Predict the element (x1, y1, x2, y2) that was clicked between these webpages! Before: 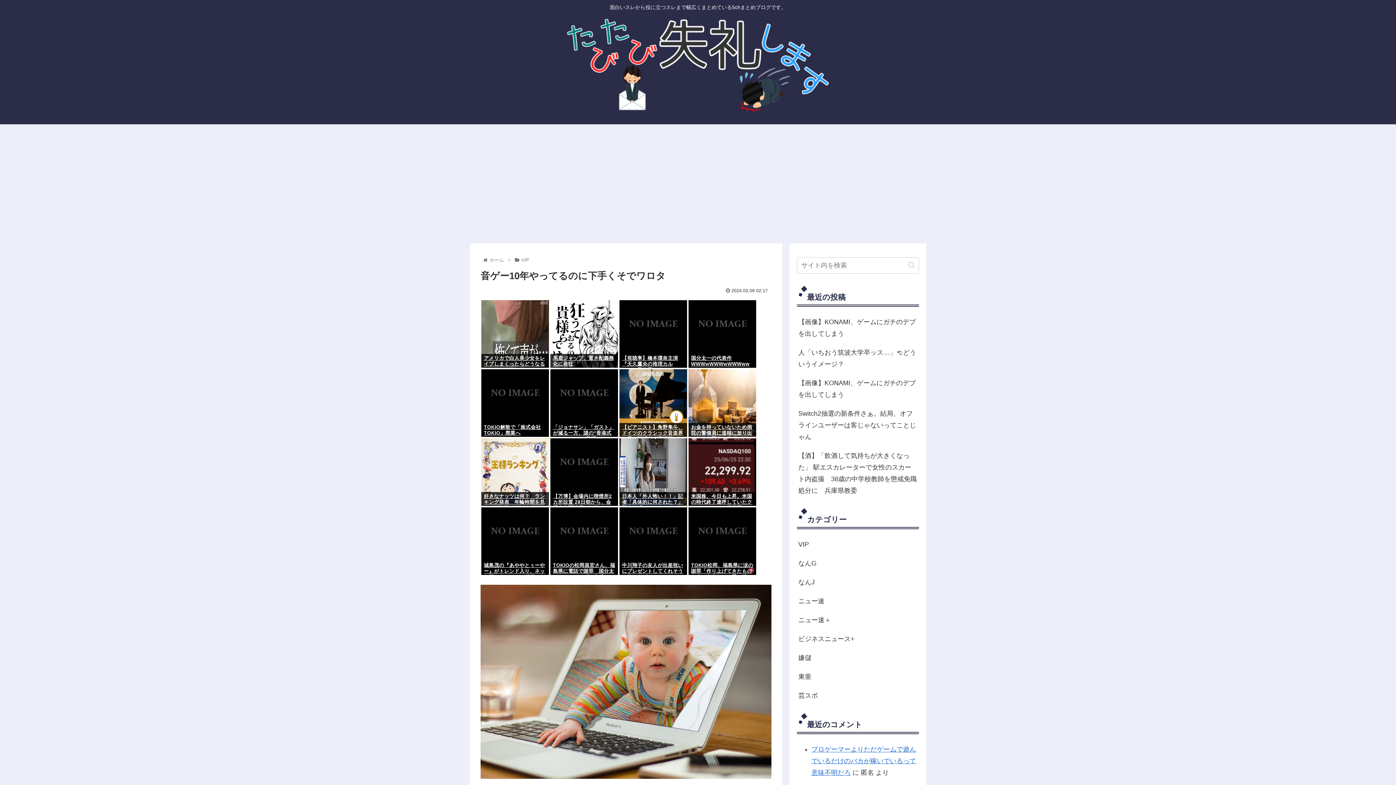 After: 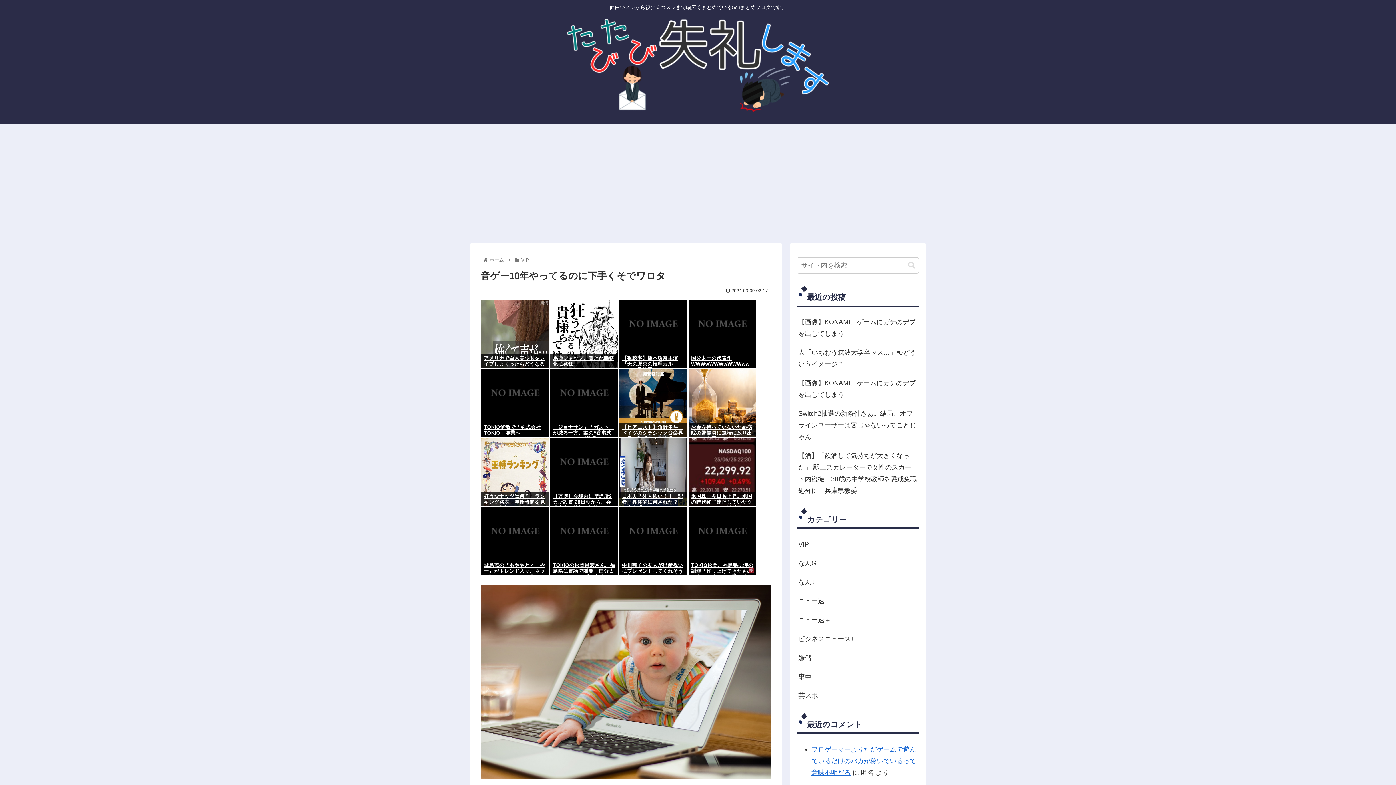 Action: bbox: (481, 354, 549, 367) label: アメリカで白人美少女をレイプしまくったらどうなるのっと